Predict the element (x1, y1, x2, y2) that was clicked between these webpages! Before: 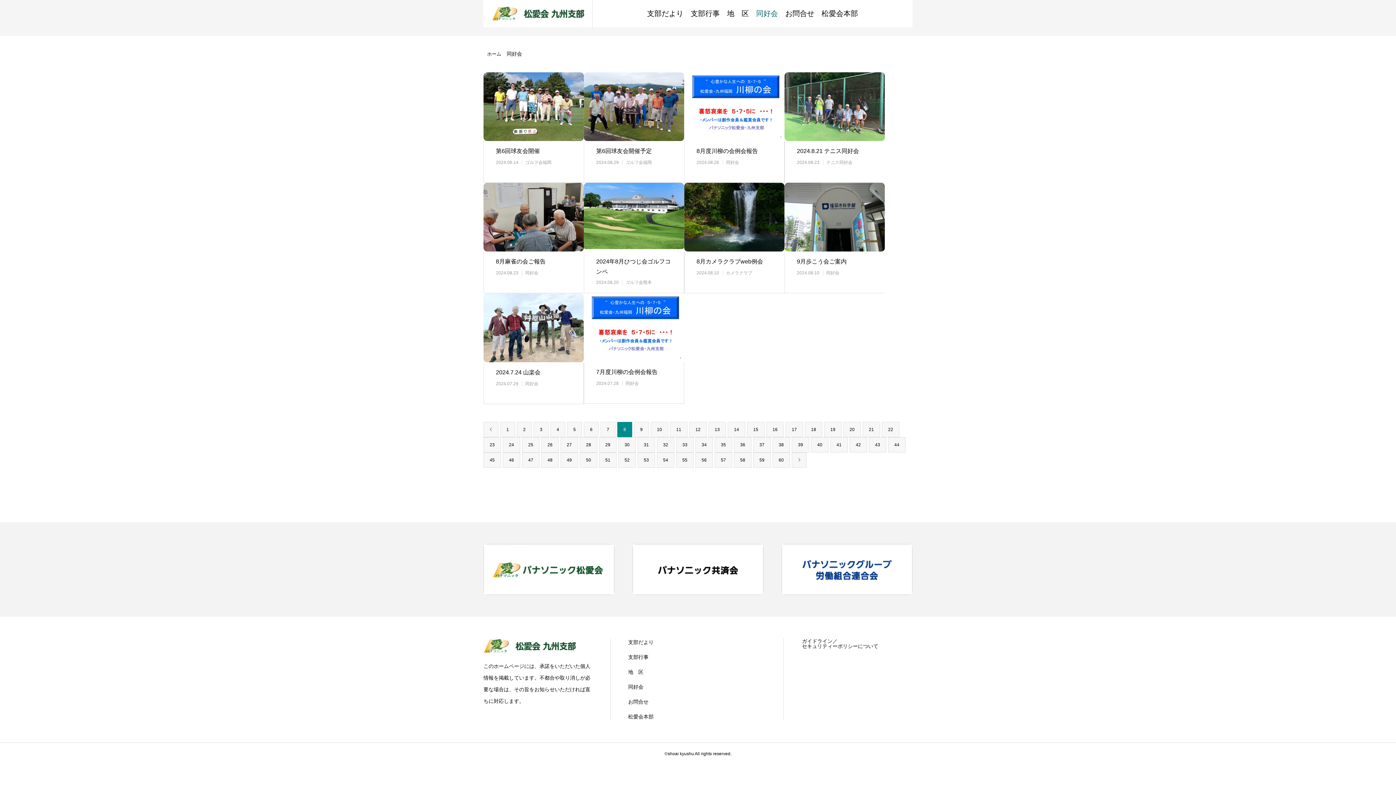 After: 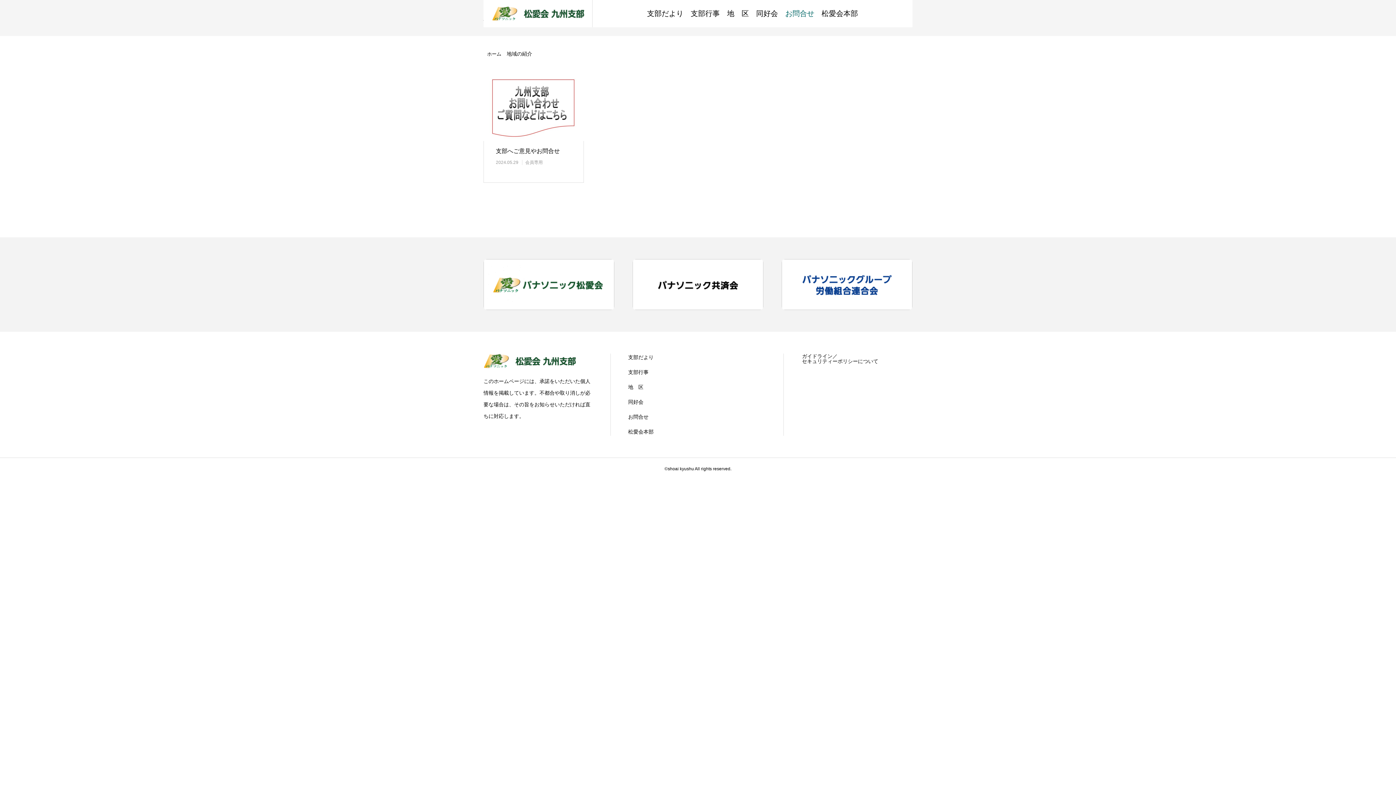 Action: bbox: (628, 698, 766, 706) label: お問合せ